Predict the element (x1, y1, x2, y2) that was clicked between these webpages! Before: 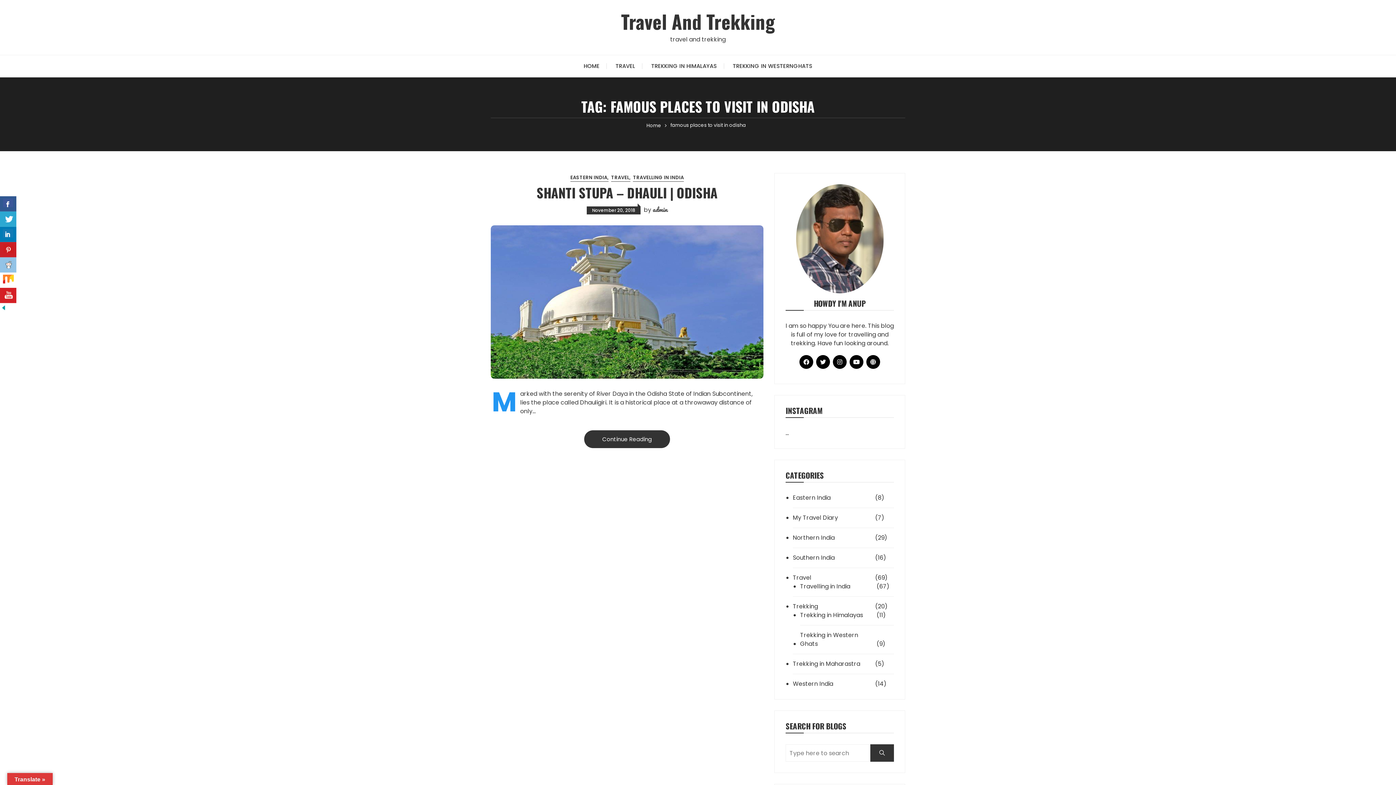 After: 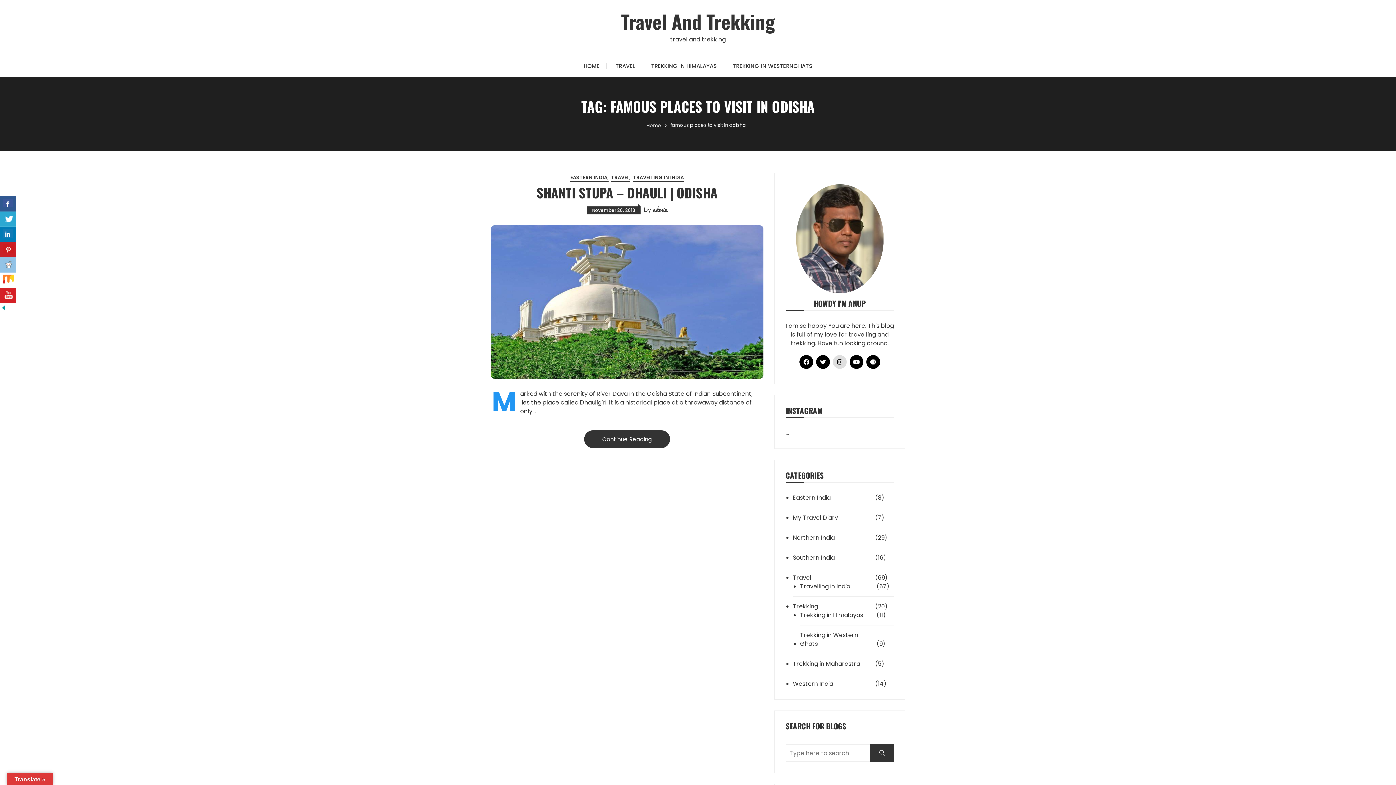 Action: bbox: (833, 355, 846, 369)